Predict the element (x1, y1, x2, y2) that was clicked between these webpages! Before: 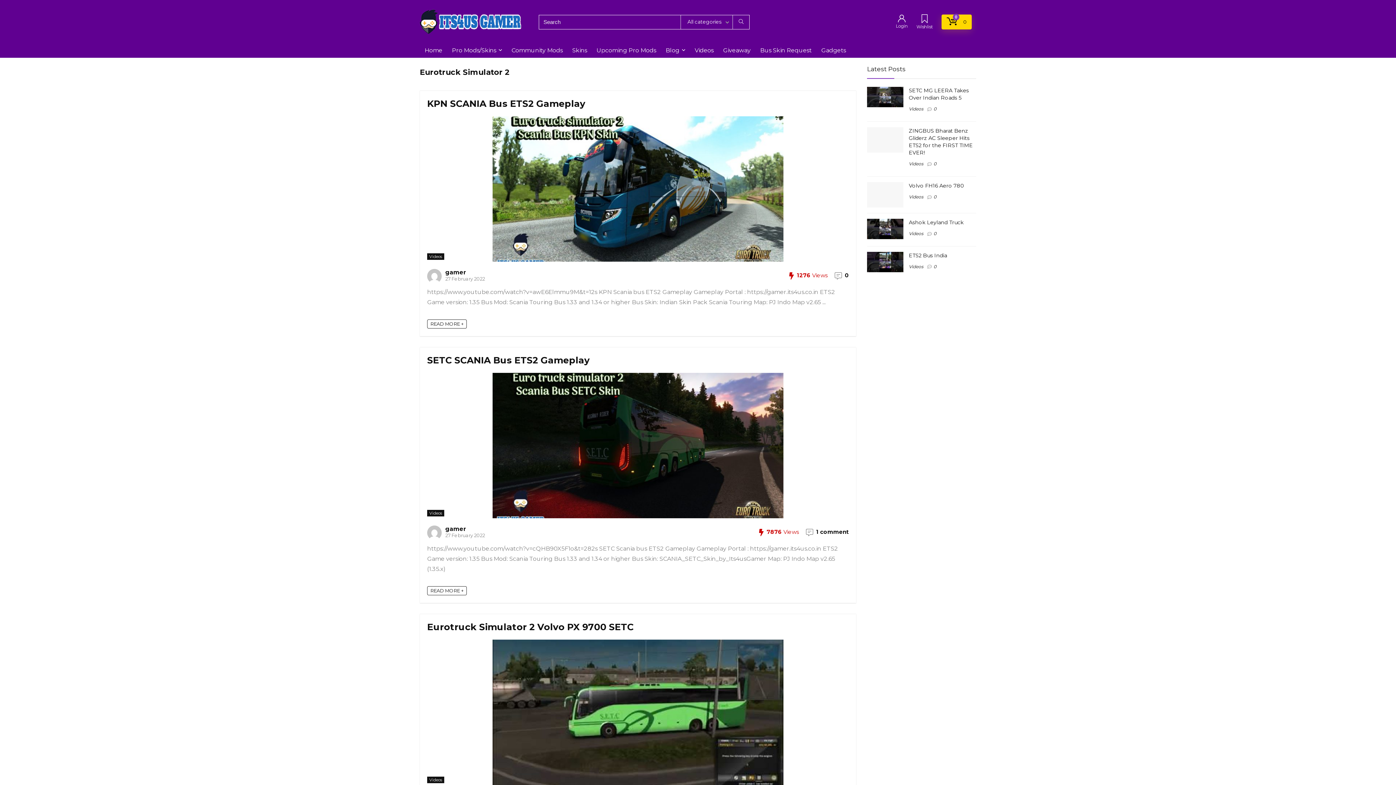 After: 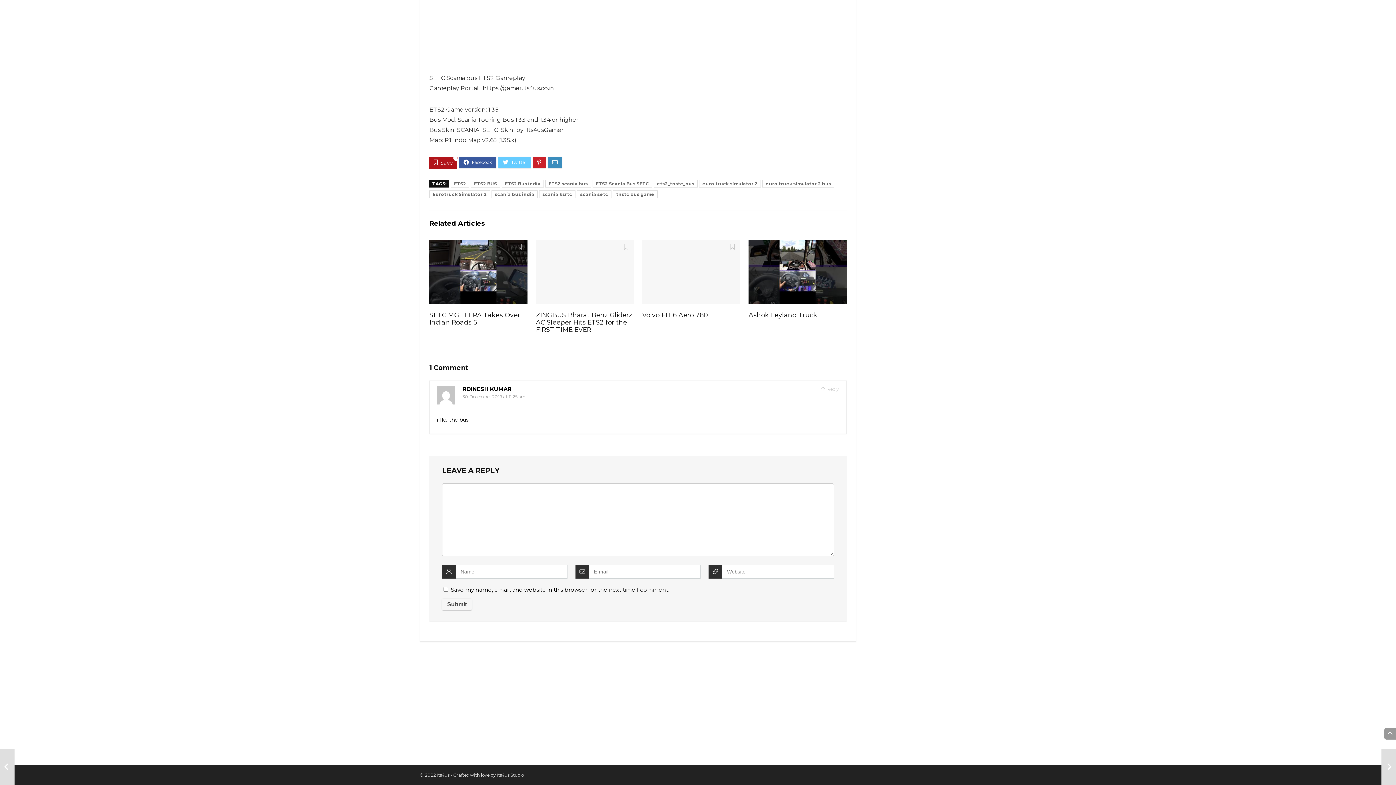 Action: label: 1 comment bbox: (816, 528, 849, 535)